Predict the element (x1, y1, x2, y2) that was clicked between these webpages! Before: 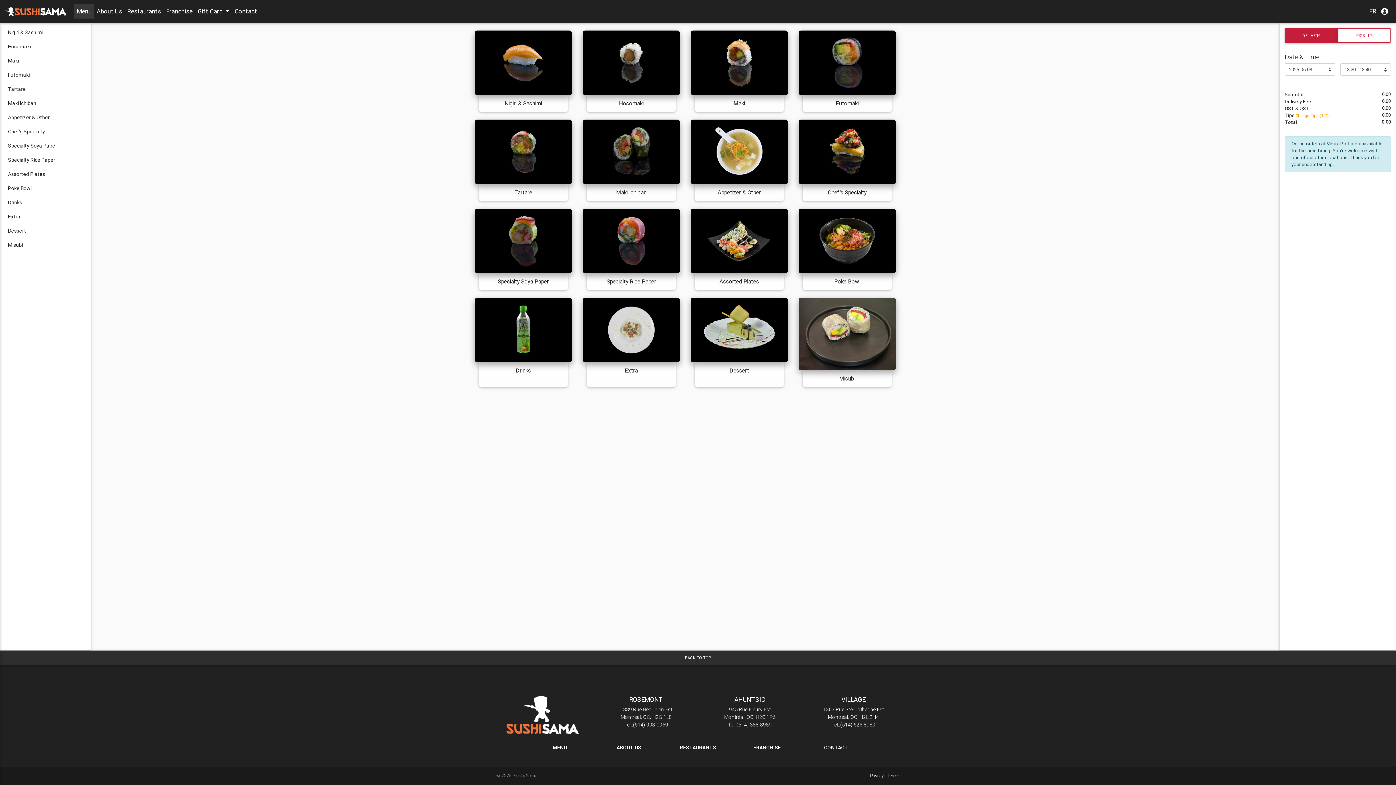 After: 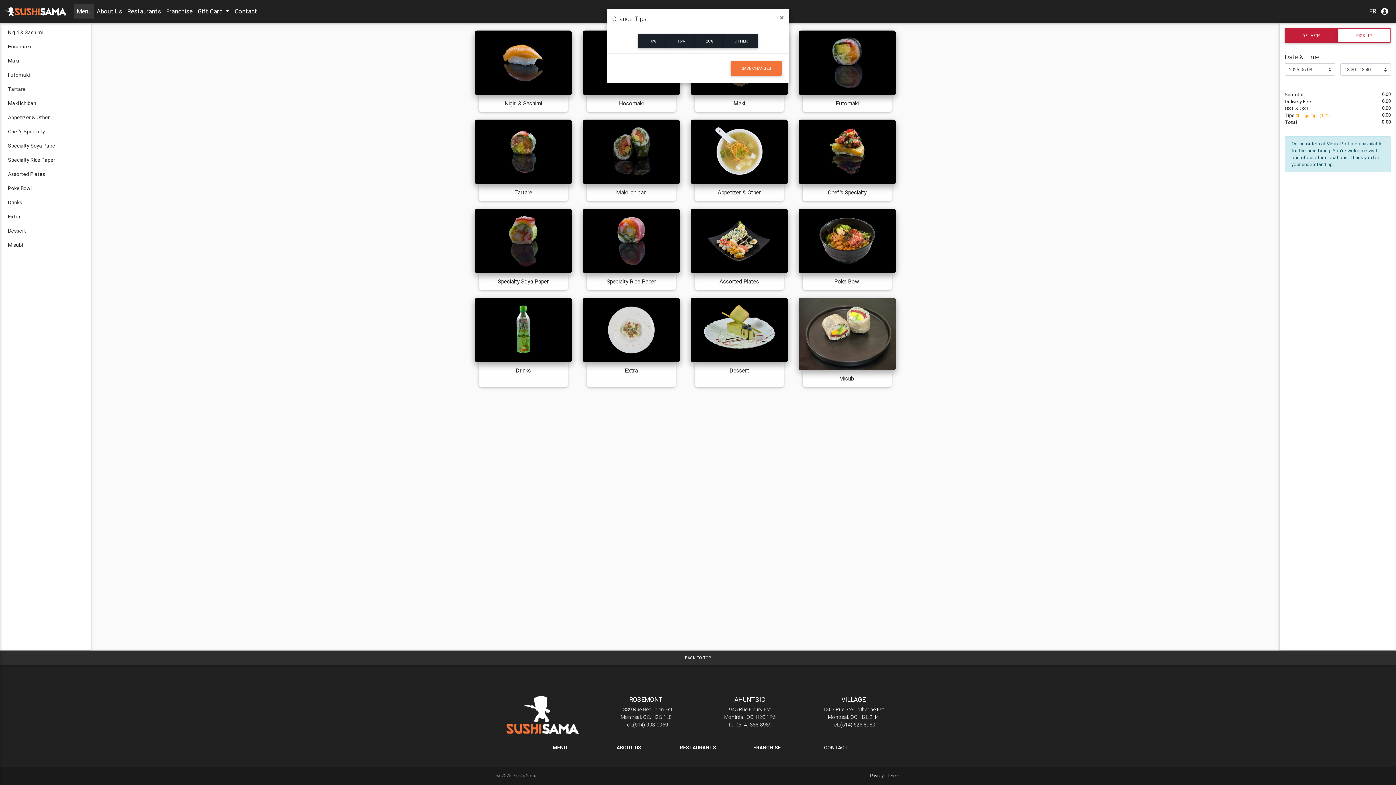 Action: label: Change Tips (15%) bbox: (1296, 113, 1330, 118)